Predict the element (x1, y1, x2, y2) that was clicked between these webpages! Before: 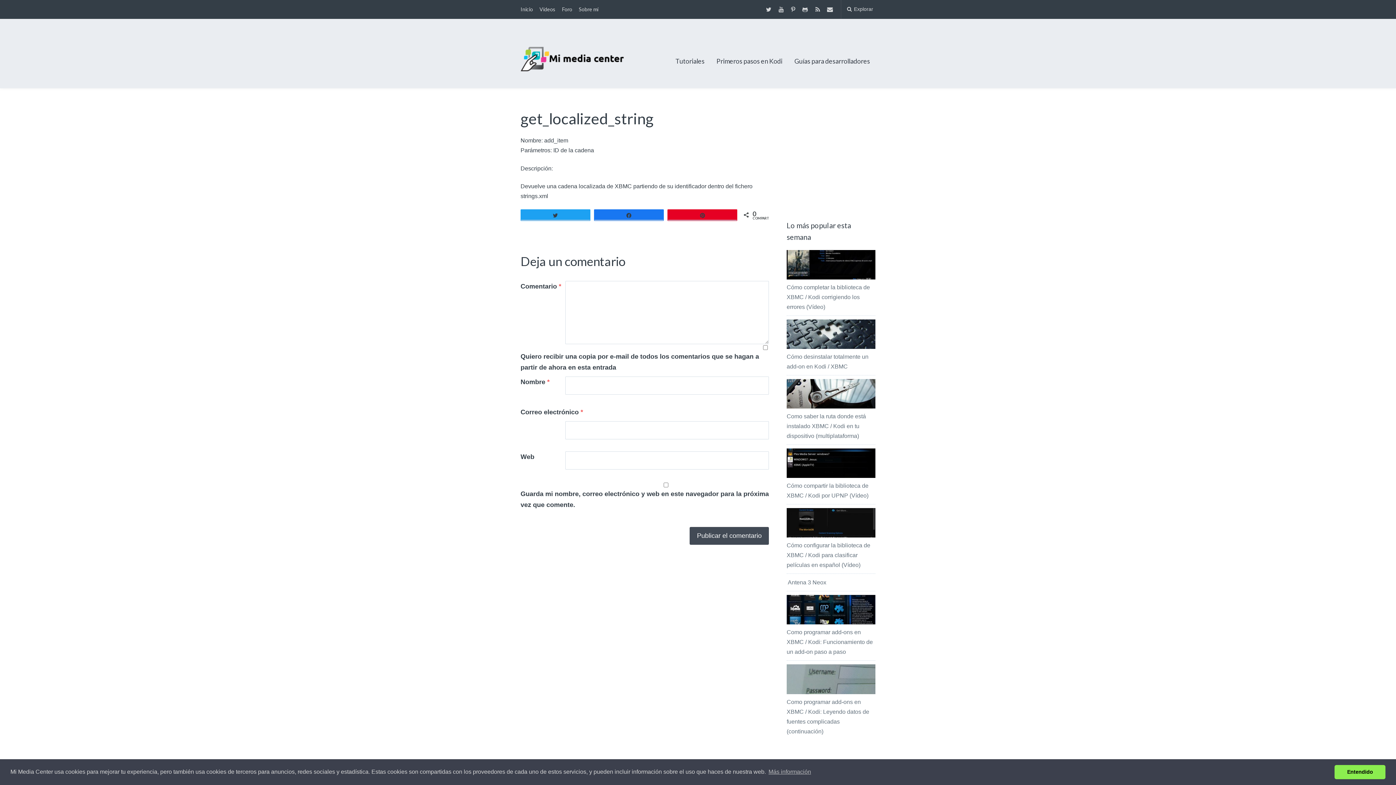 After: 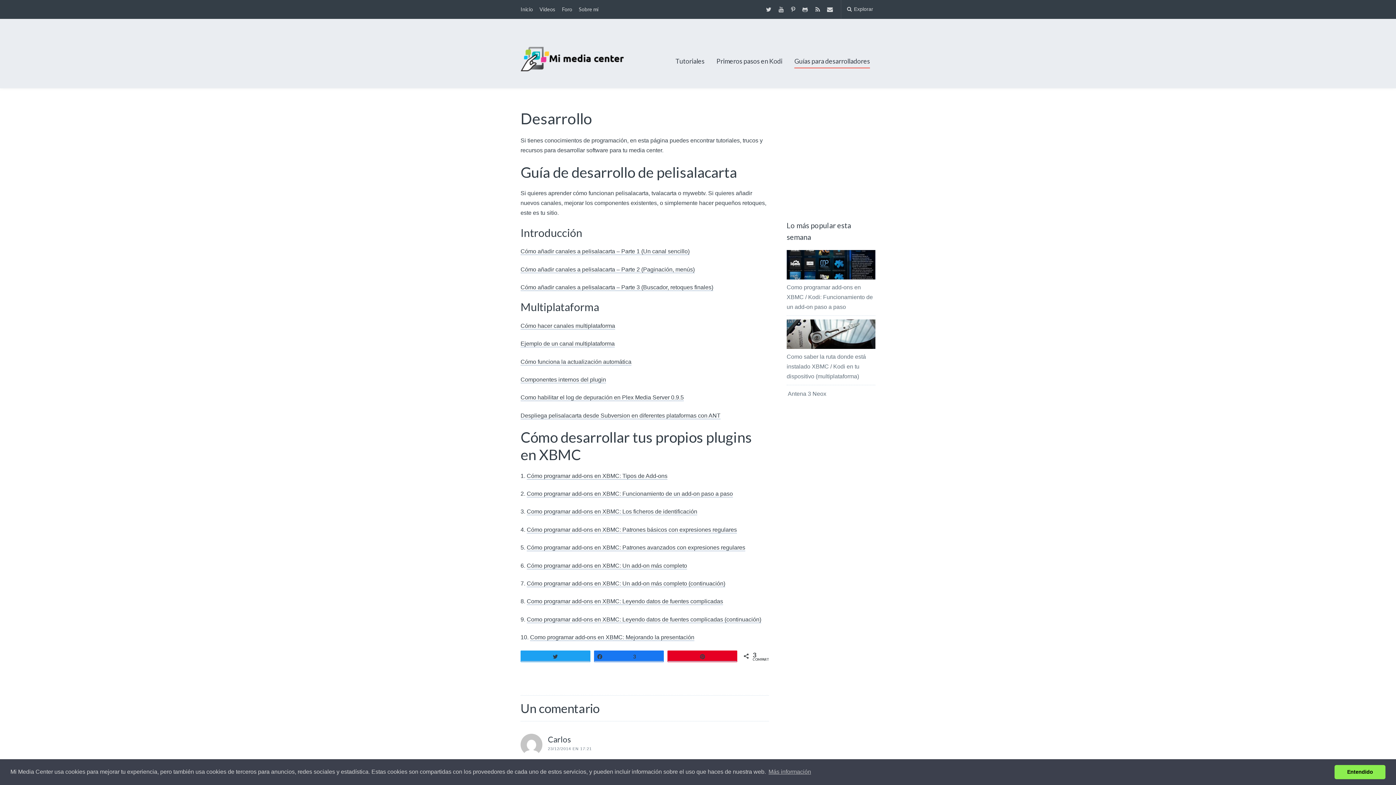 Action: bbox: (794, 54, 870, 68) label: Guías para desarrolladores